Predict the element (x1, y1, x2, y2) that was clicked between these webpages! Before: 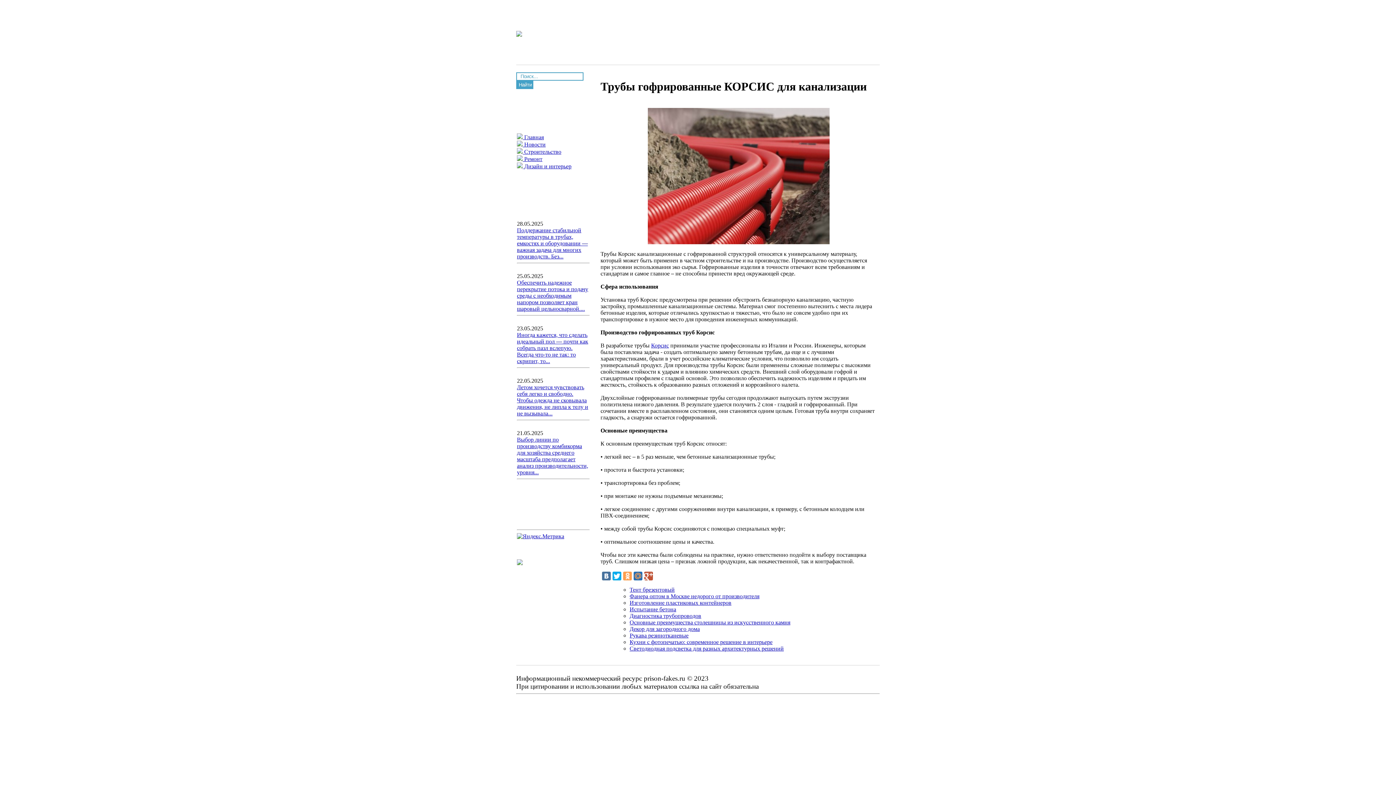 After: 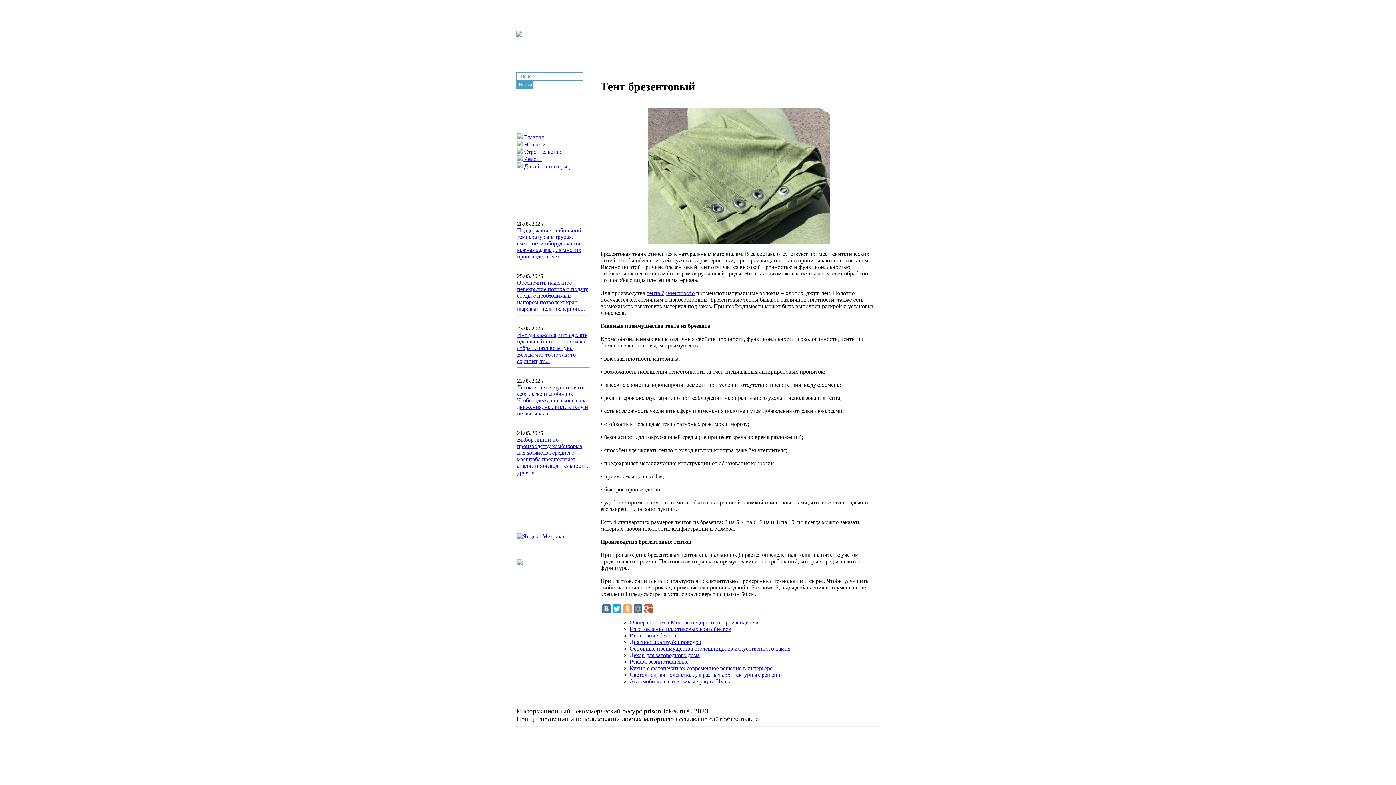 Action: bbox: (629, 586, 674, 593) label: Тент брезентовый